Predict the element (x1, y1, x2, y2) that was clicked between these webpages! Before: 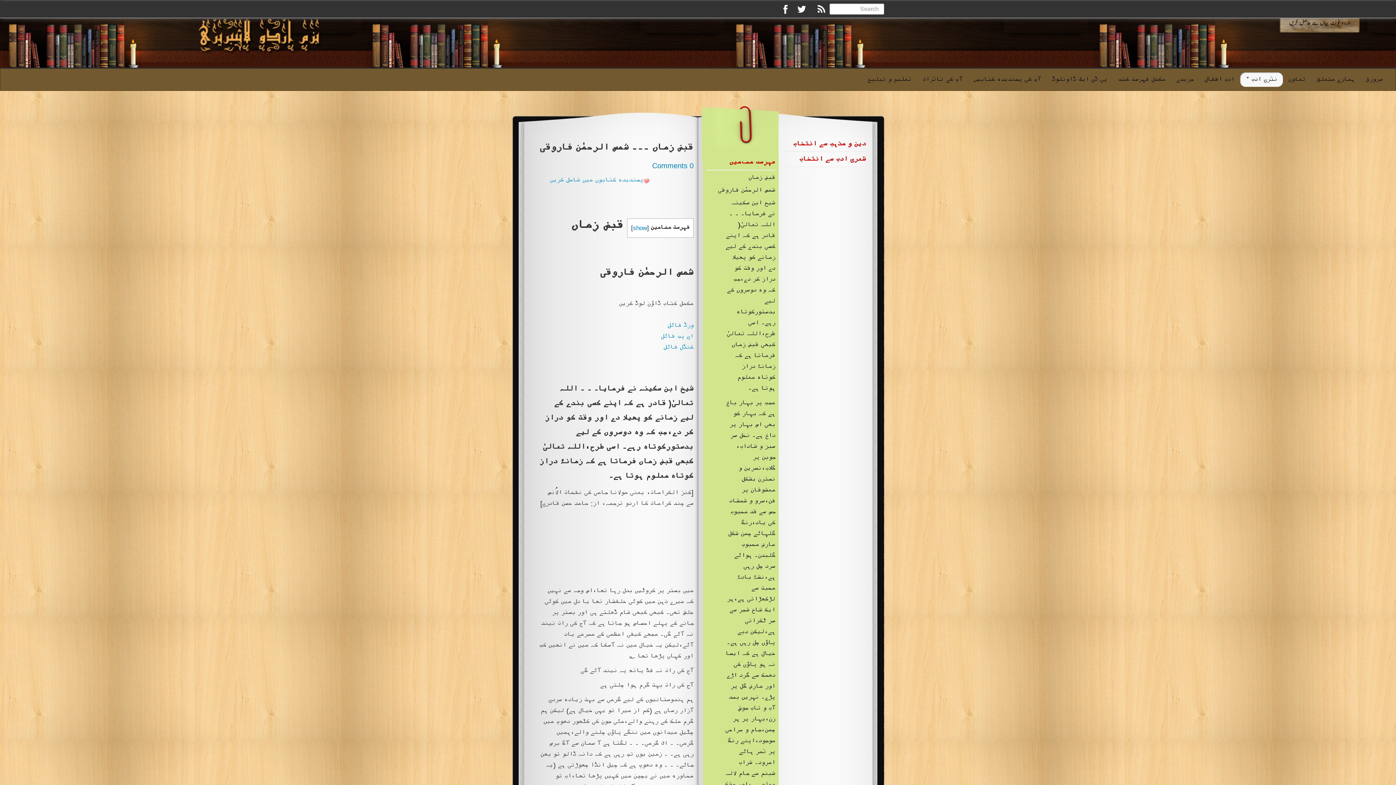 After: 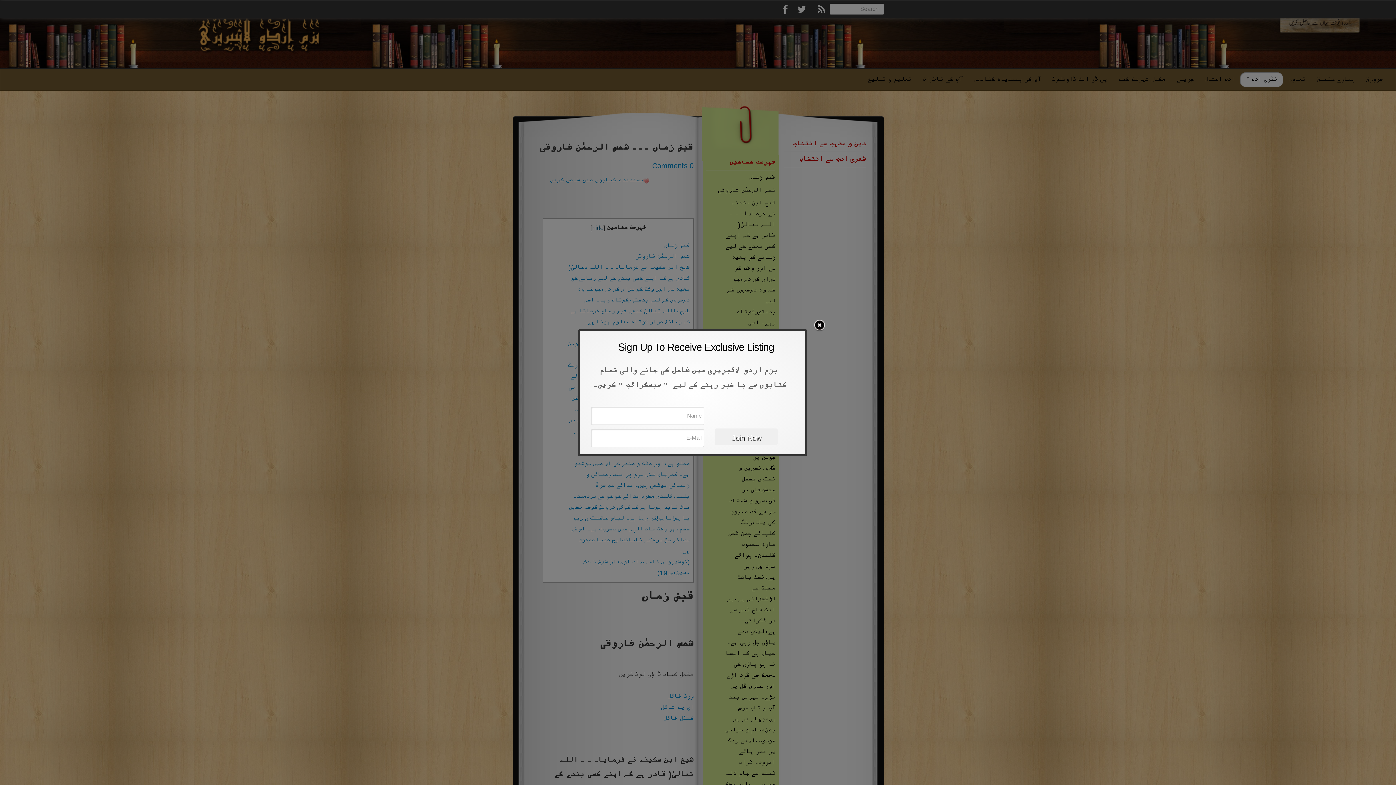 Action: label: show bbox: (633, 224, 647, 231)